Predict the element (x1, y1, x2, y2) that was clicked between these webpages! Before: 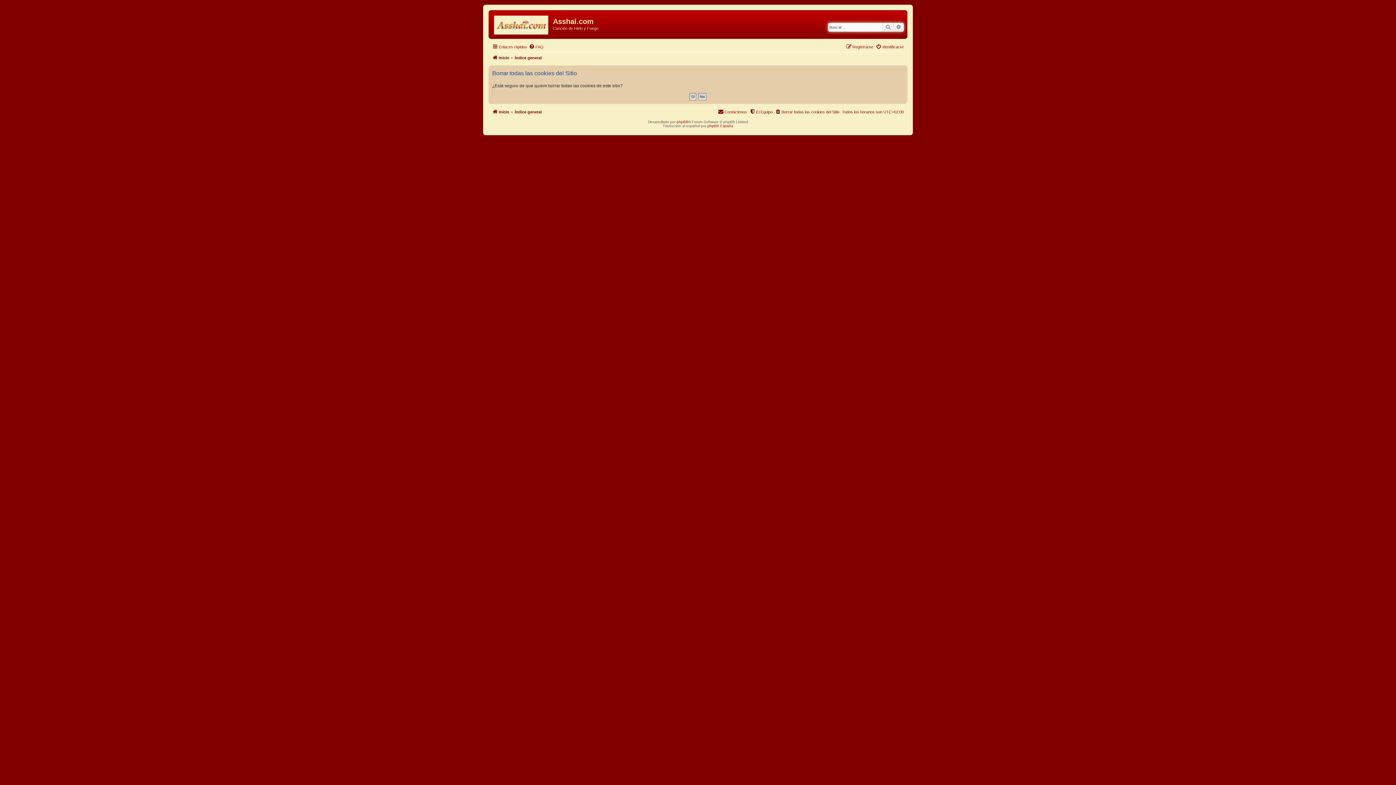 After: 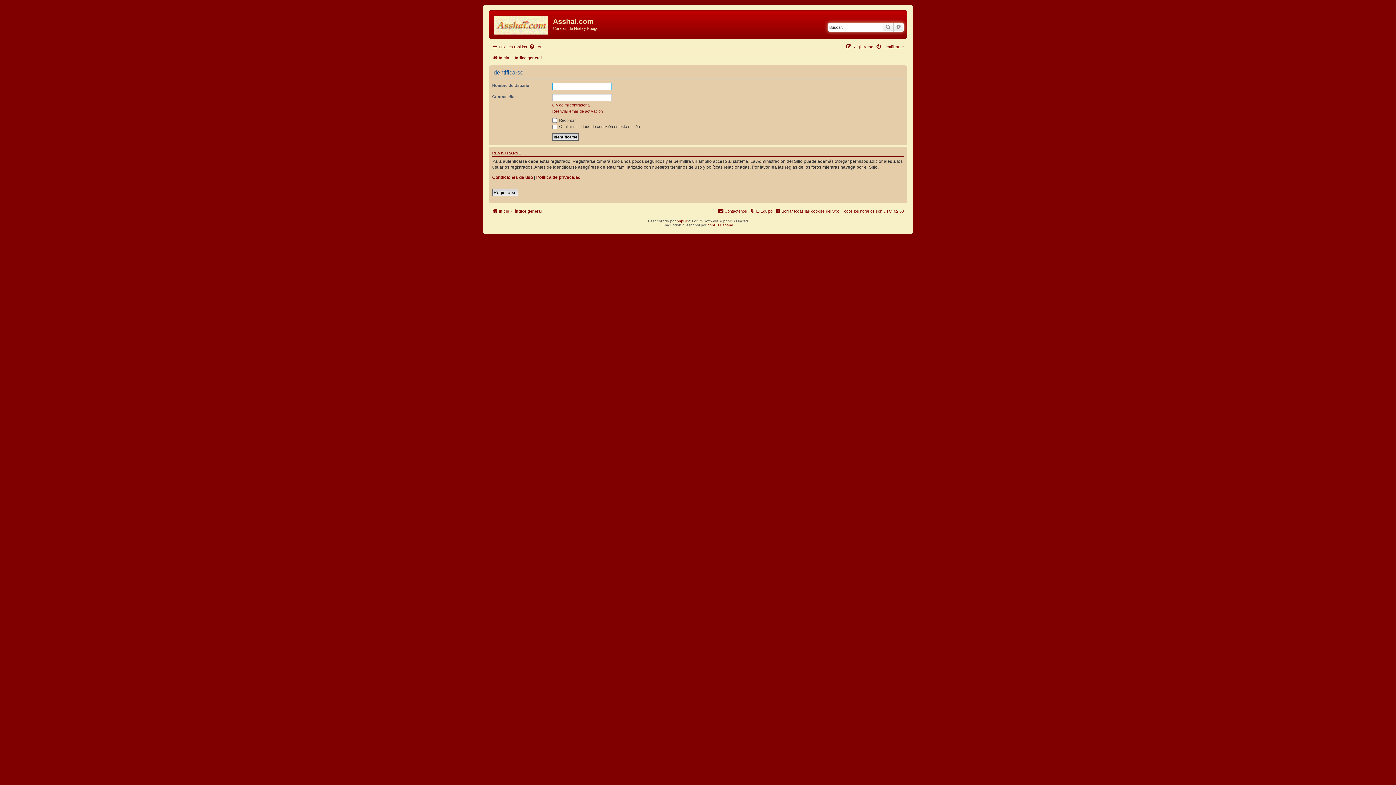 Action: bbox: (876, 42, 904, 51) label: Identificarse